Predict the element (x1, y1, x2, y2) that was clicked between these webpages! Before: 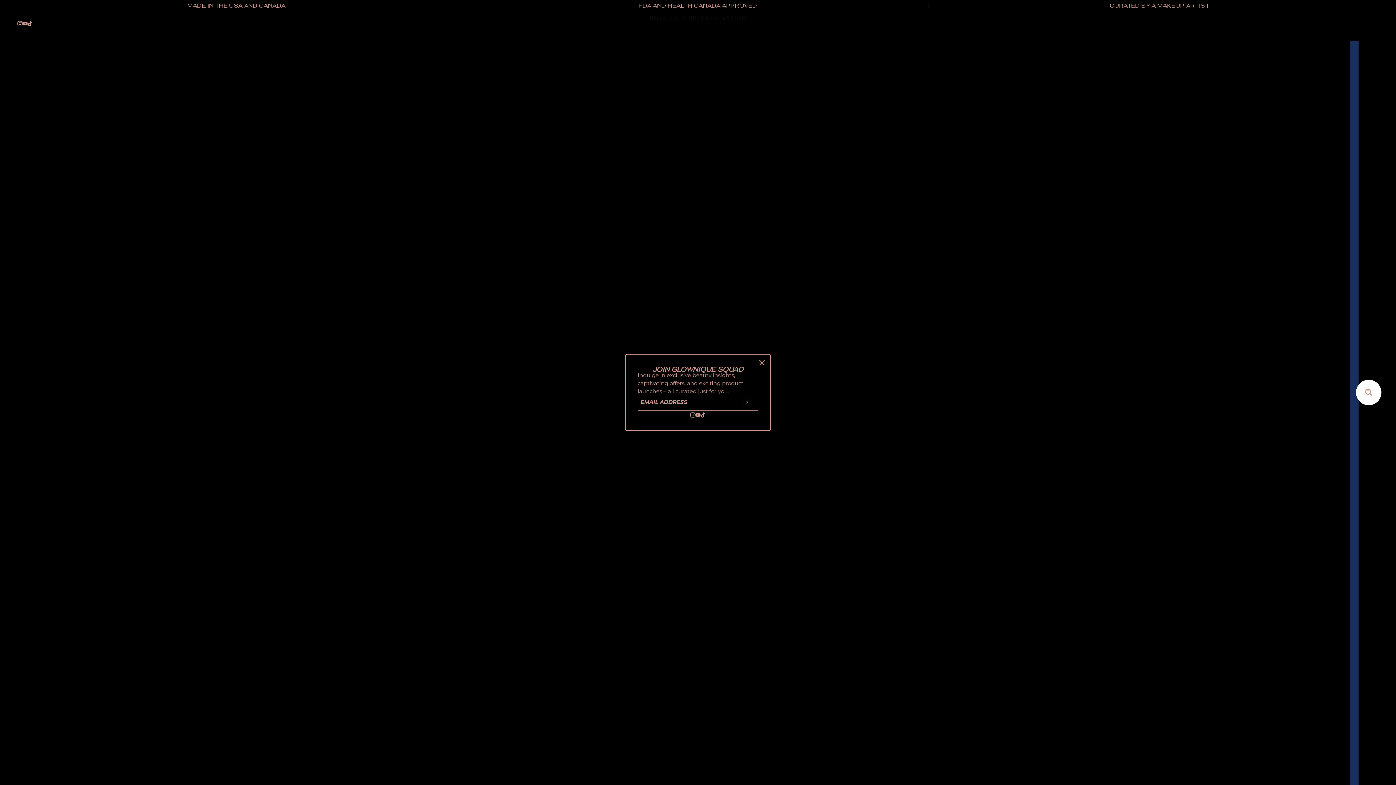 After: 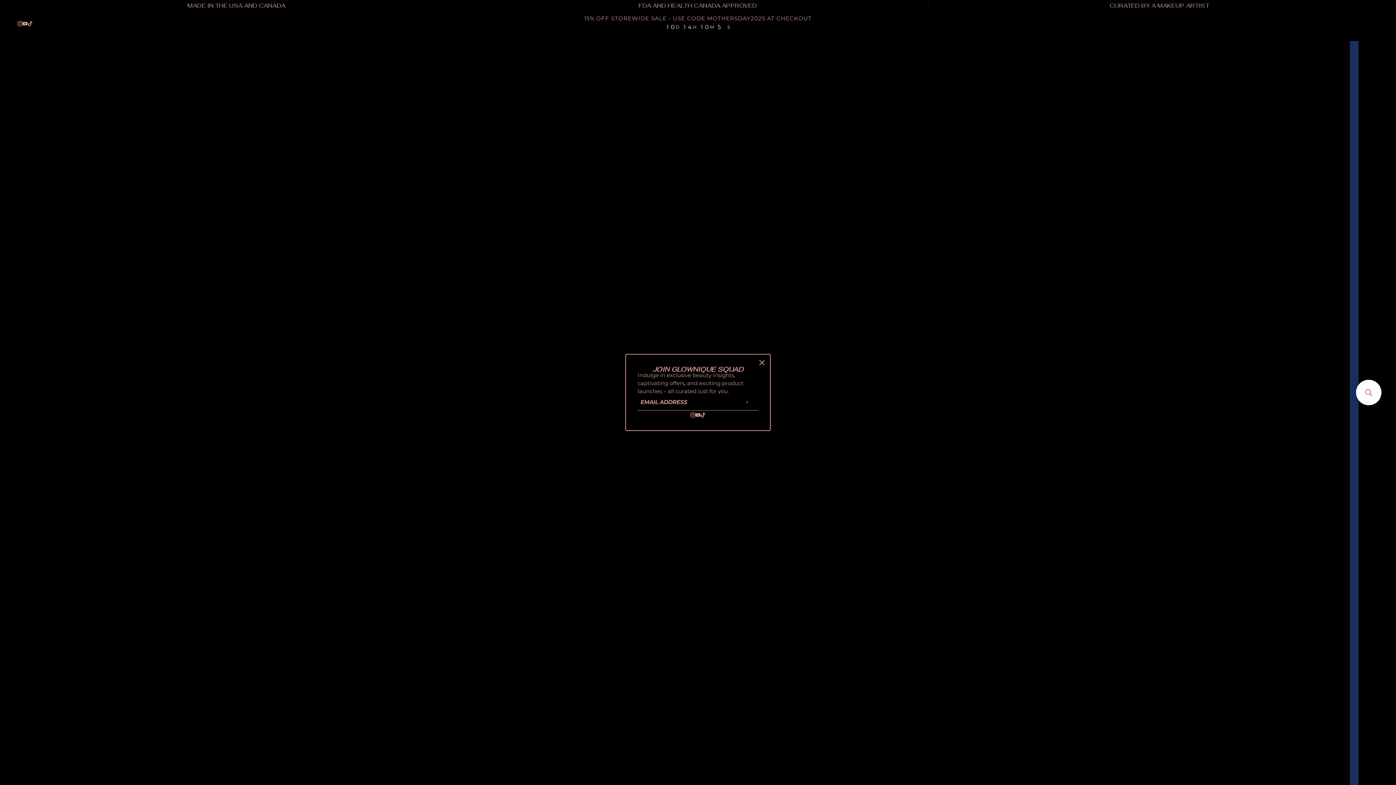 Action: bbox: (24, 16, 35, 30) label: tiktok